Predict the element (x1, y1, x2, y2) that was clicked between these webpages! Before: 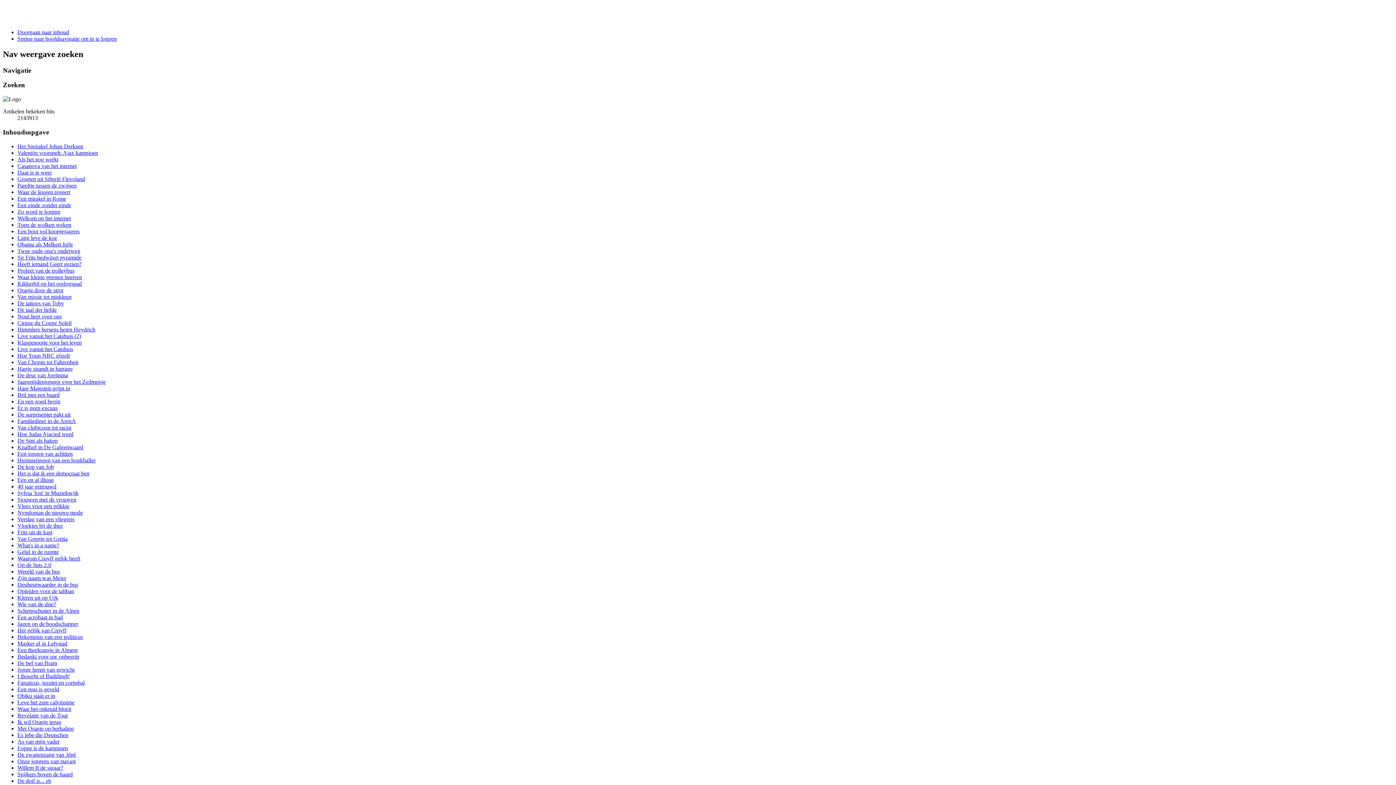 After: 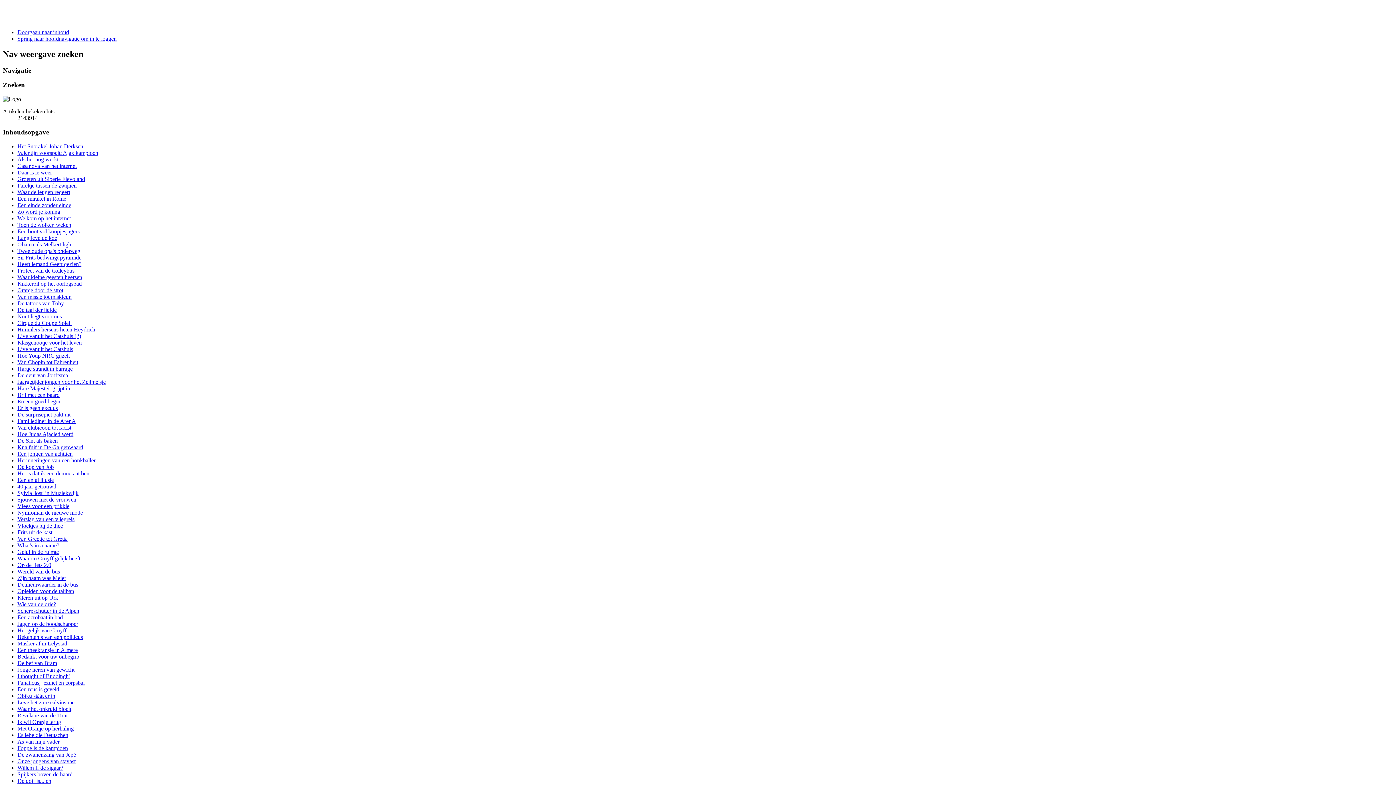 Action: bbox: (17, 241, 72, 247) label: Obama als Melkert light